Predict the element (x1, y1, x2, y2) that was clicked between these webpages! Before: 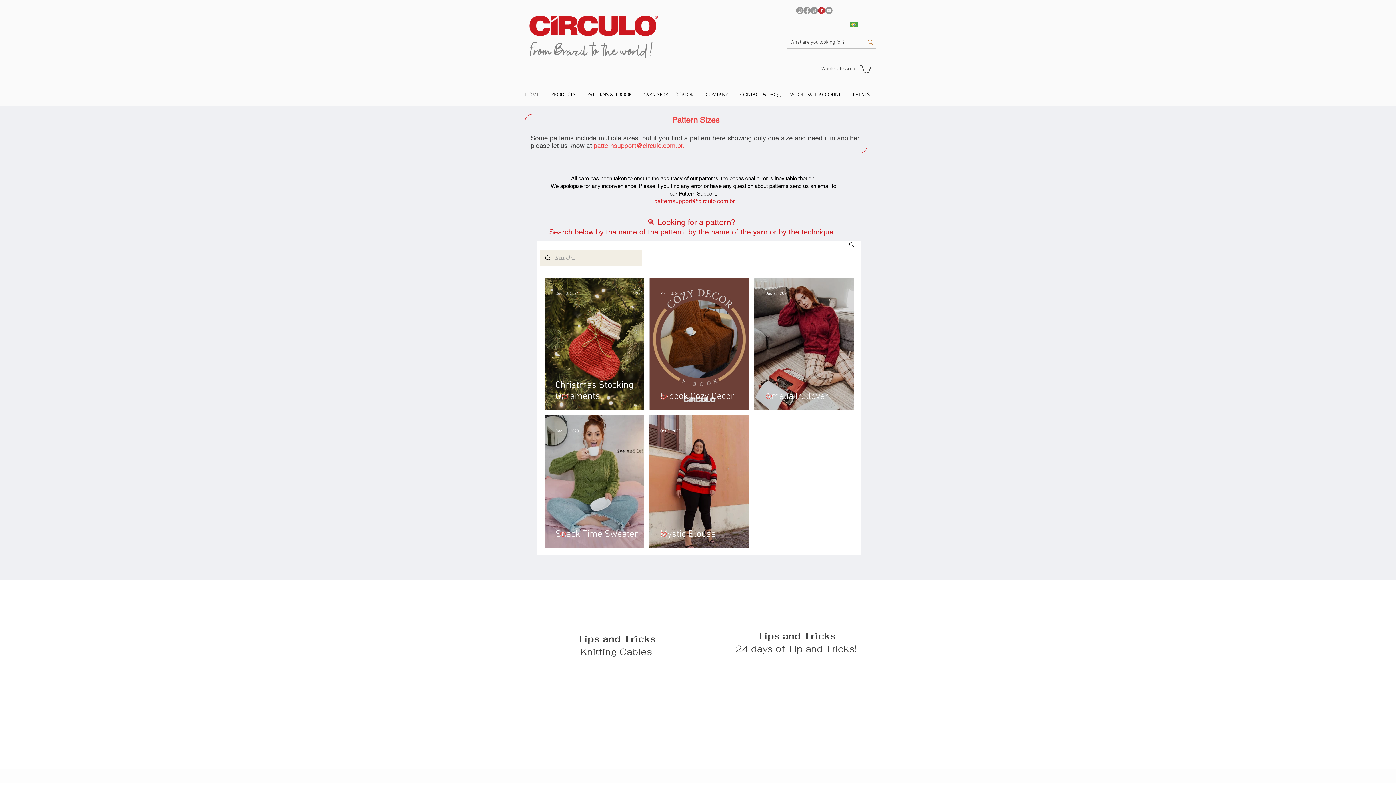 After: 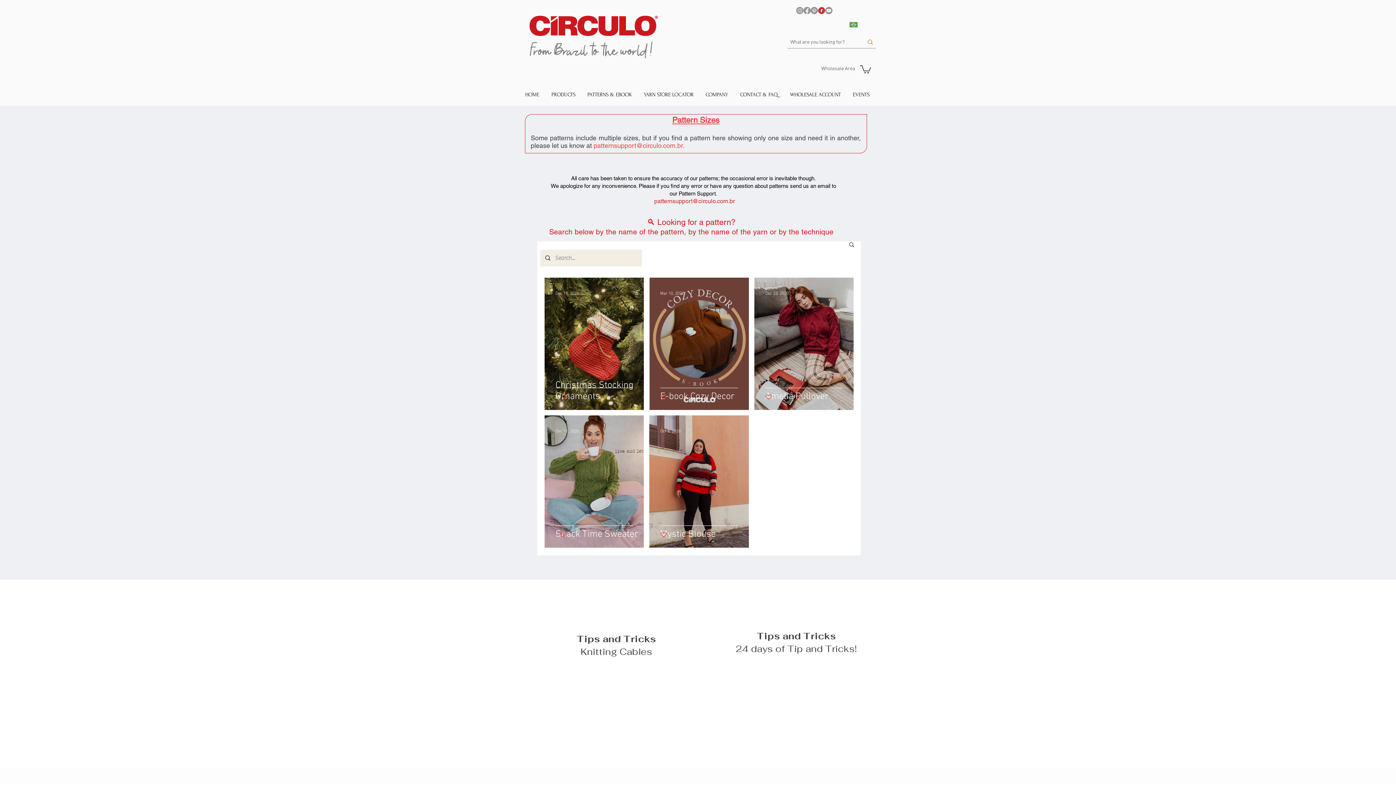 Action: bbox: (593, 141, 682, 149) label: patternsupport@circulo.com.br